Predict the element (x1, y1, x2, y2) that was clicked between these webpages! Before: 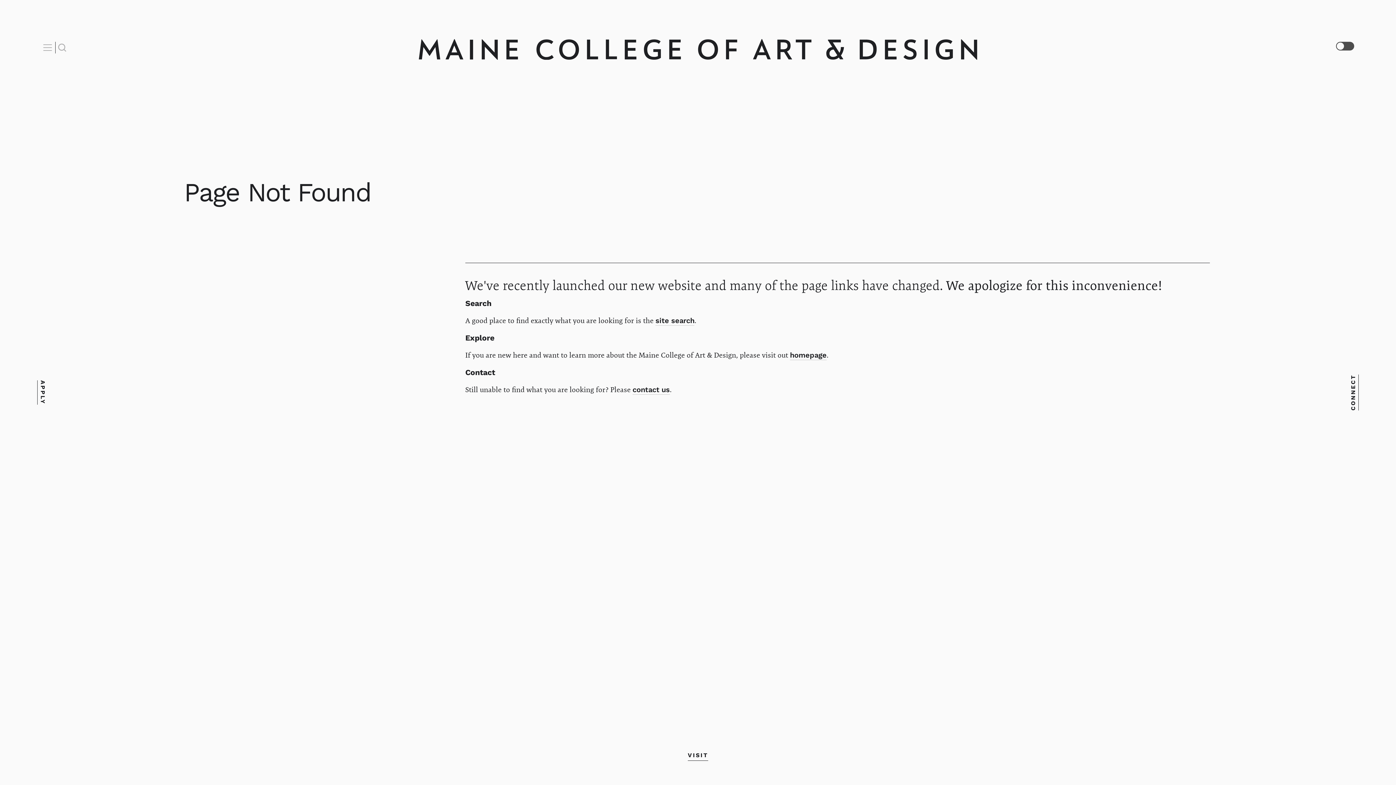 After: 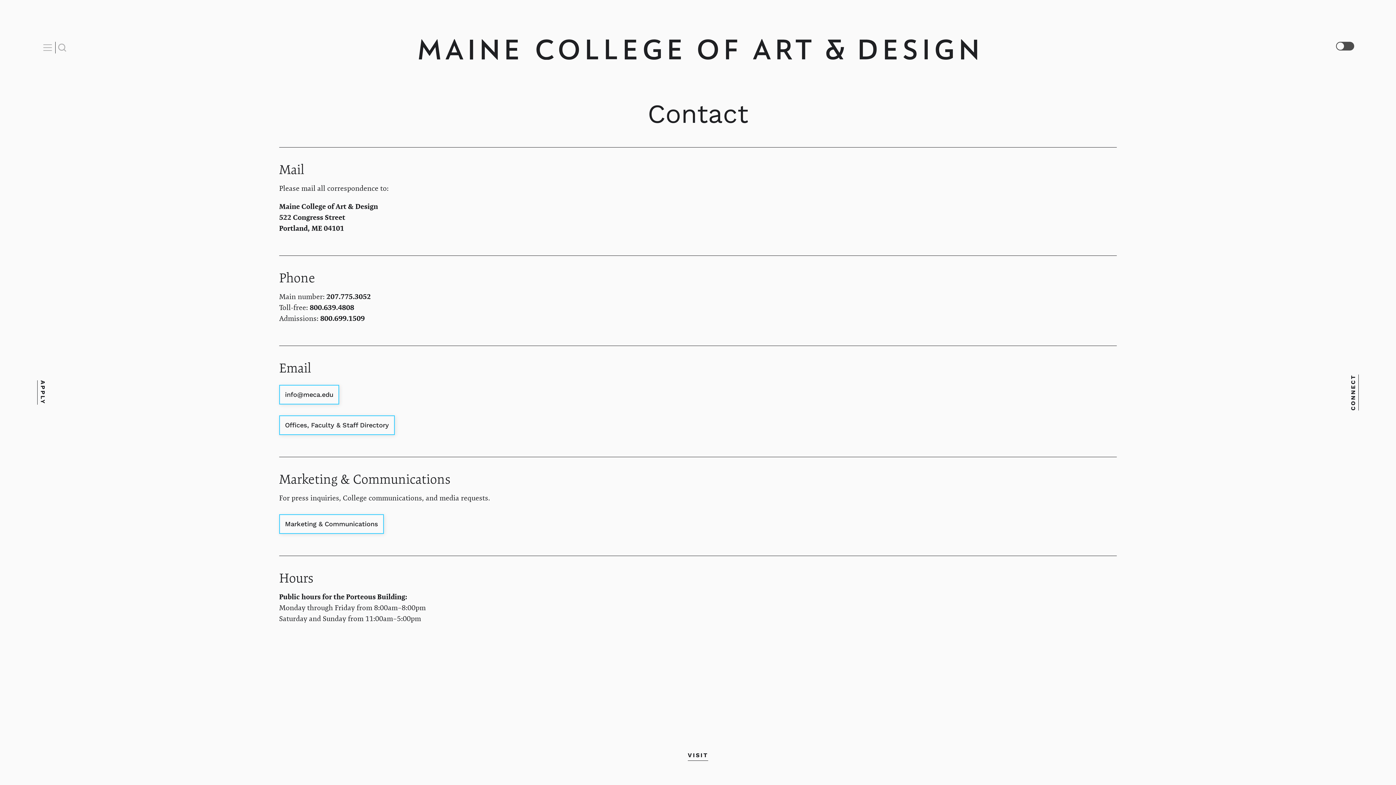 Action: label: contact us bbox: (632, 385, 670, 394)